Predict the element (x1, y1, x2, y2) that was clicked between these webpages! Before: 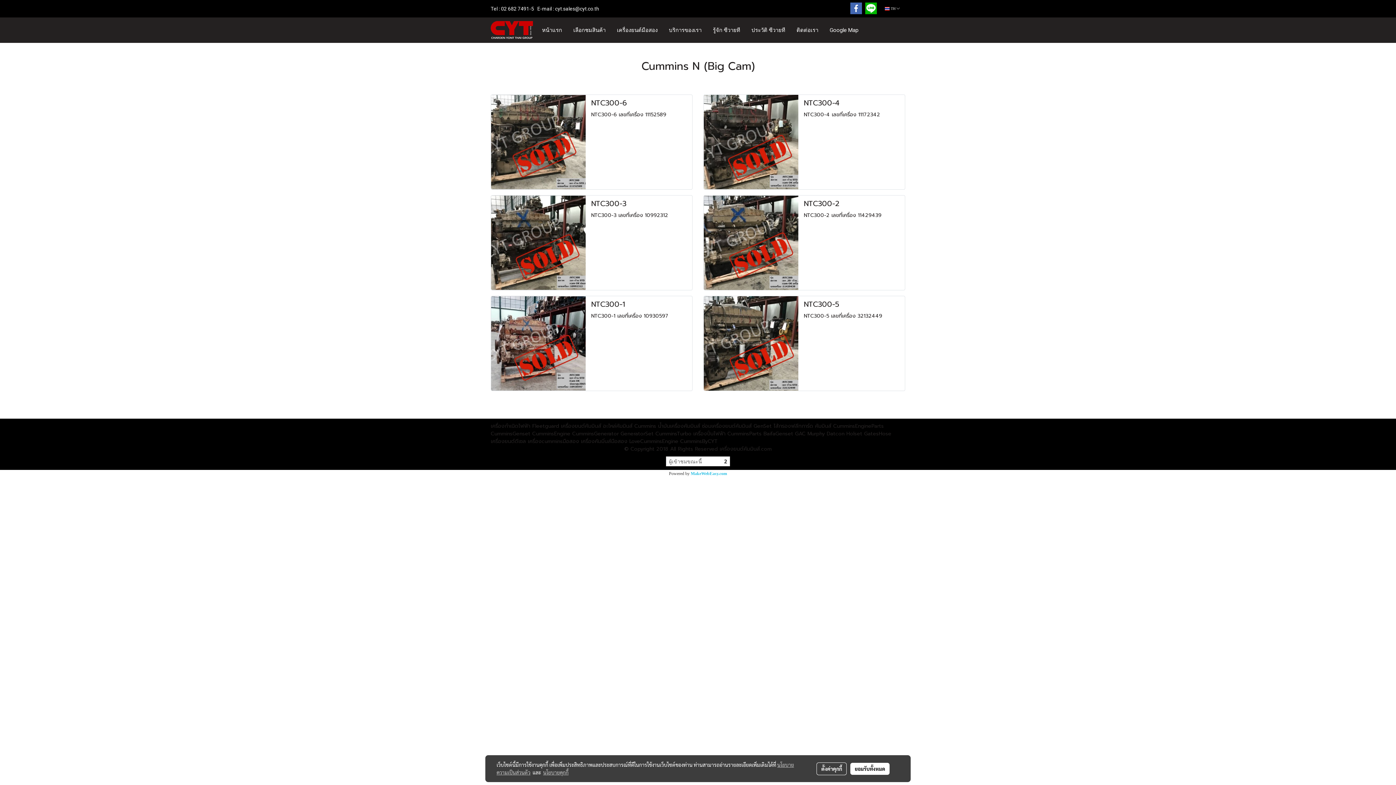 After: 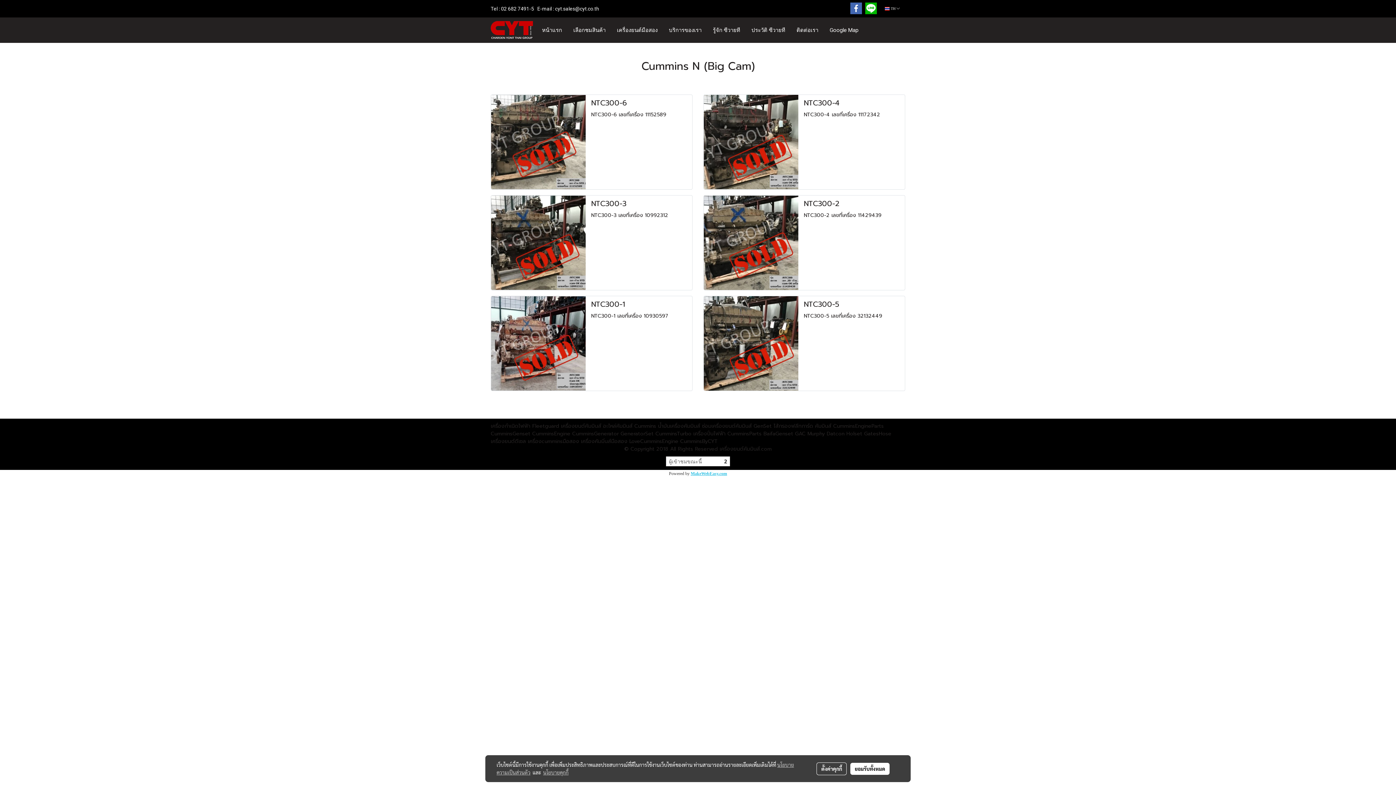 Action: label: MakeWebEasy.com bbox: (690, 471, 727, 476)